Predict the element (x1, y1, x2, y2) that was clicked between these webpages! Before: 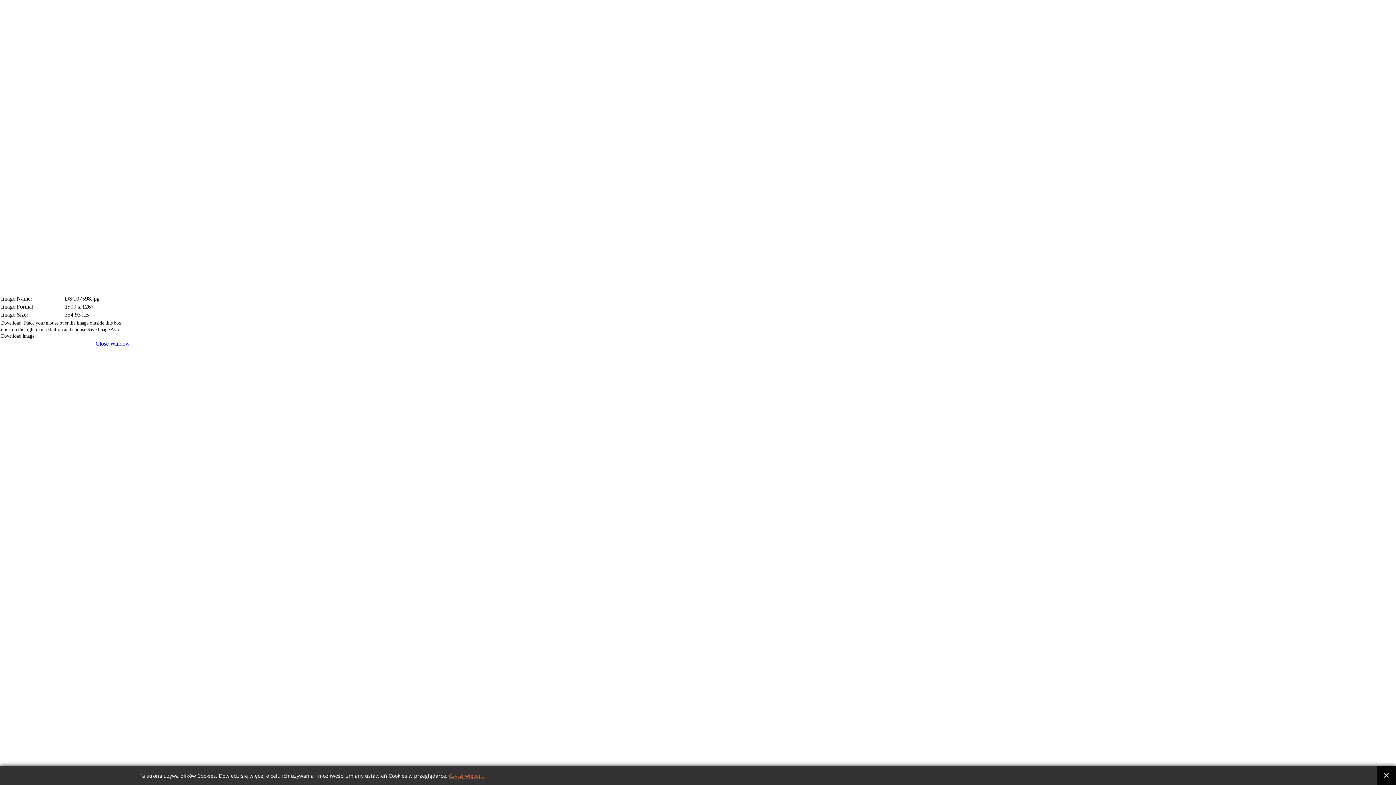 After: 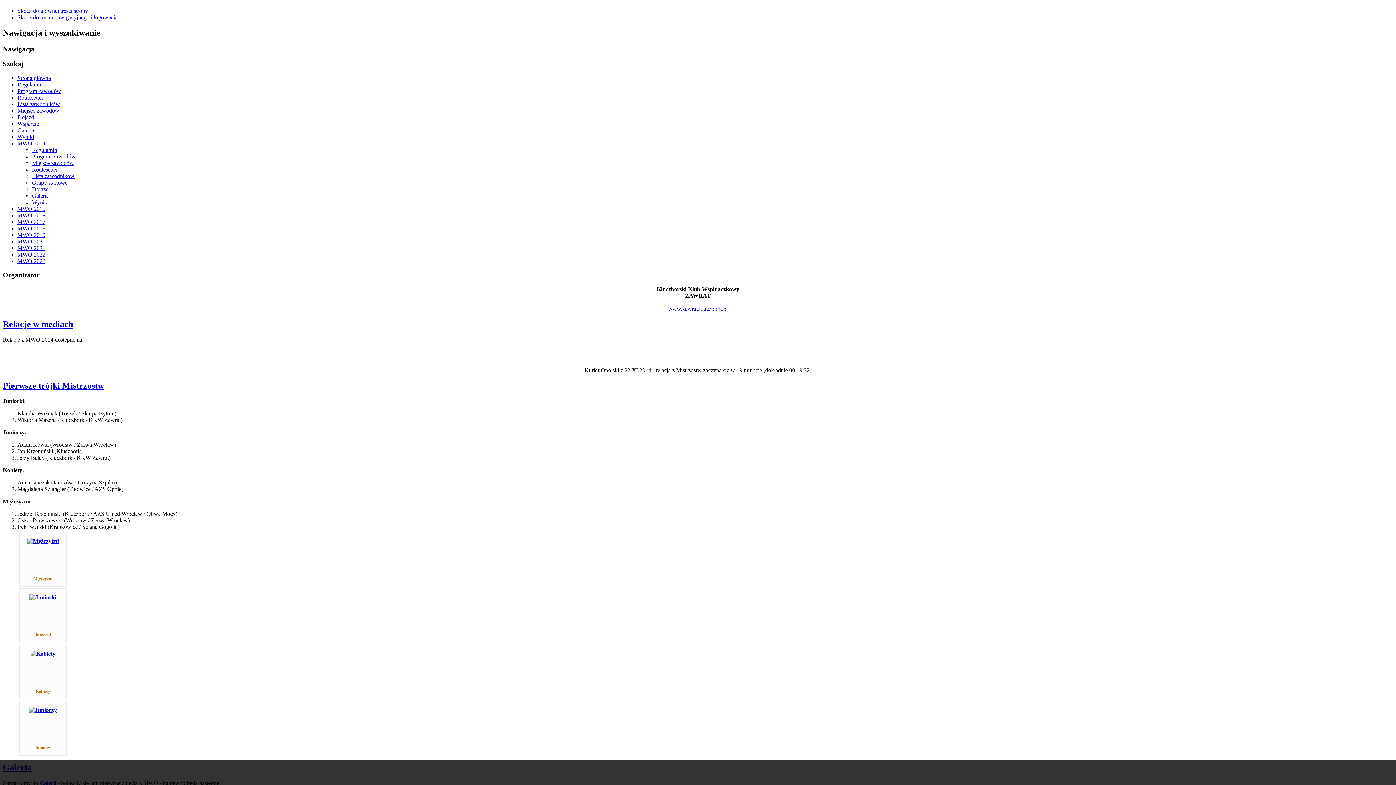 Action: bbox: (449, 773, 484, 779) label: Czytaj więcej...